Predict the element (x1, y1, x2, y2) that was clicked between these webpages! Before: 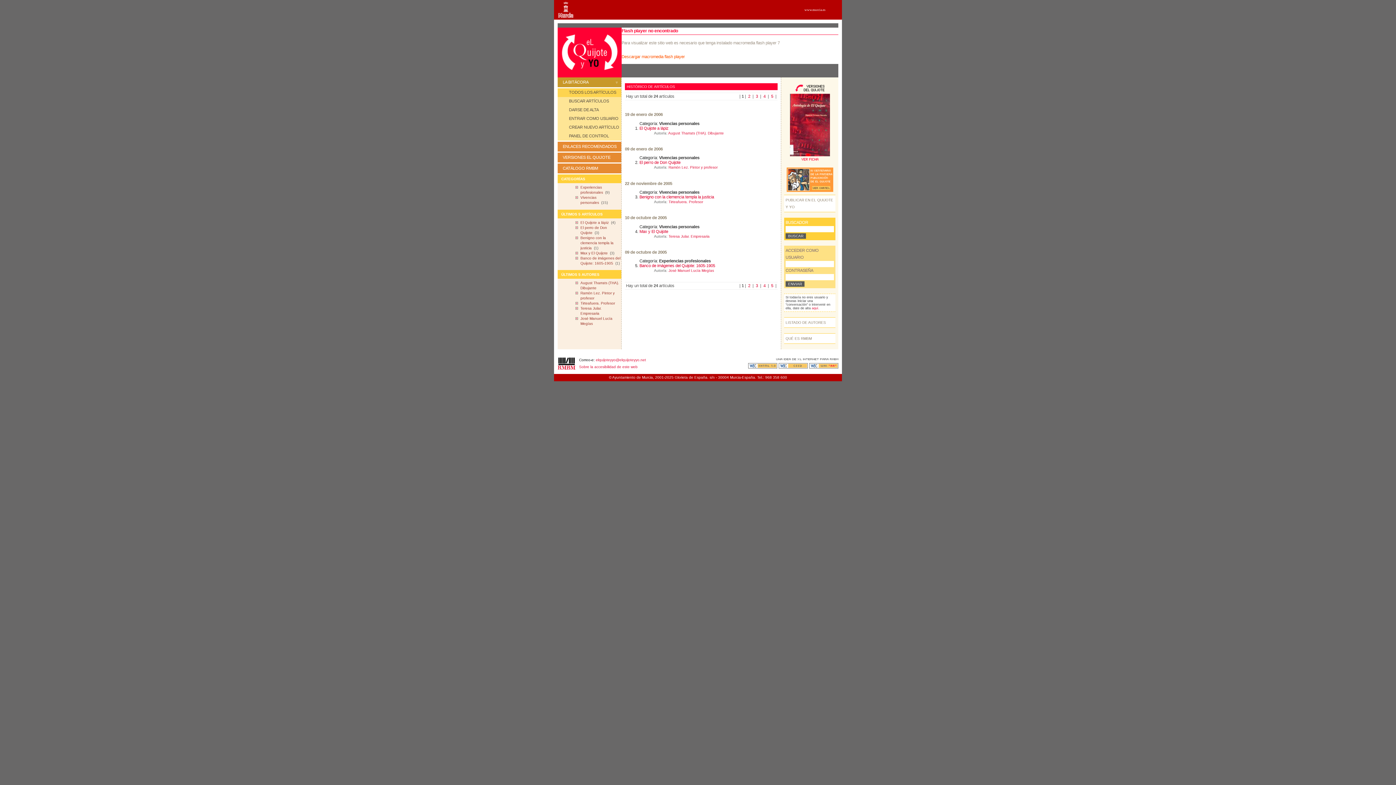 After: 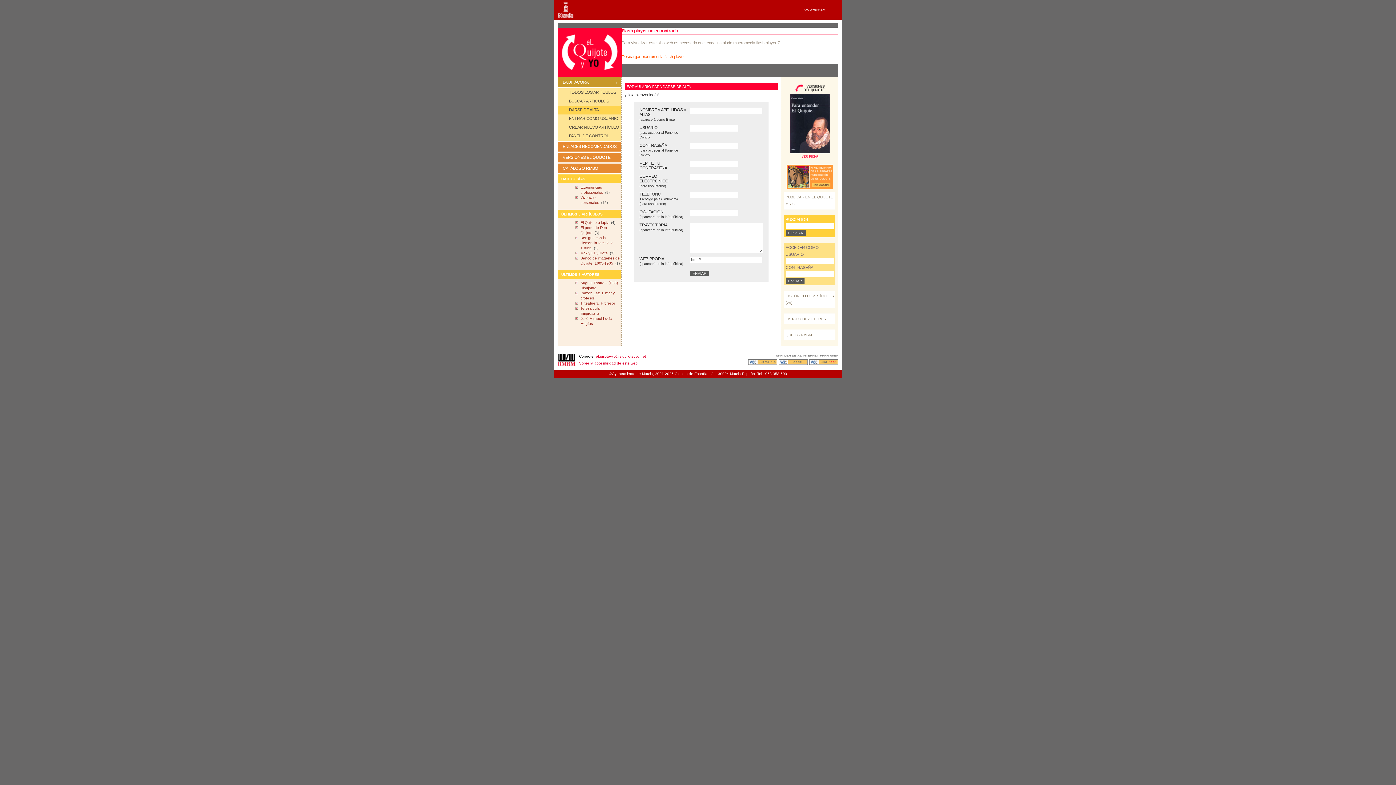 Action: bbox: (812, 306, 819, 310) label: aquí.